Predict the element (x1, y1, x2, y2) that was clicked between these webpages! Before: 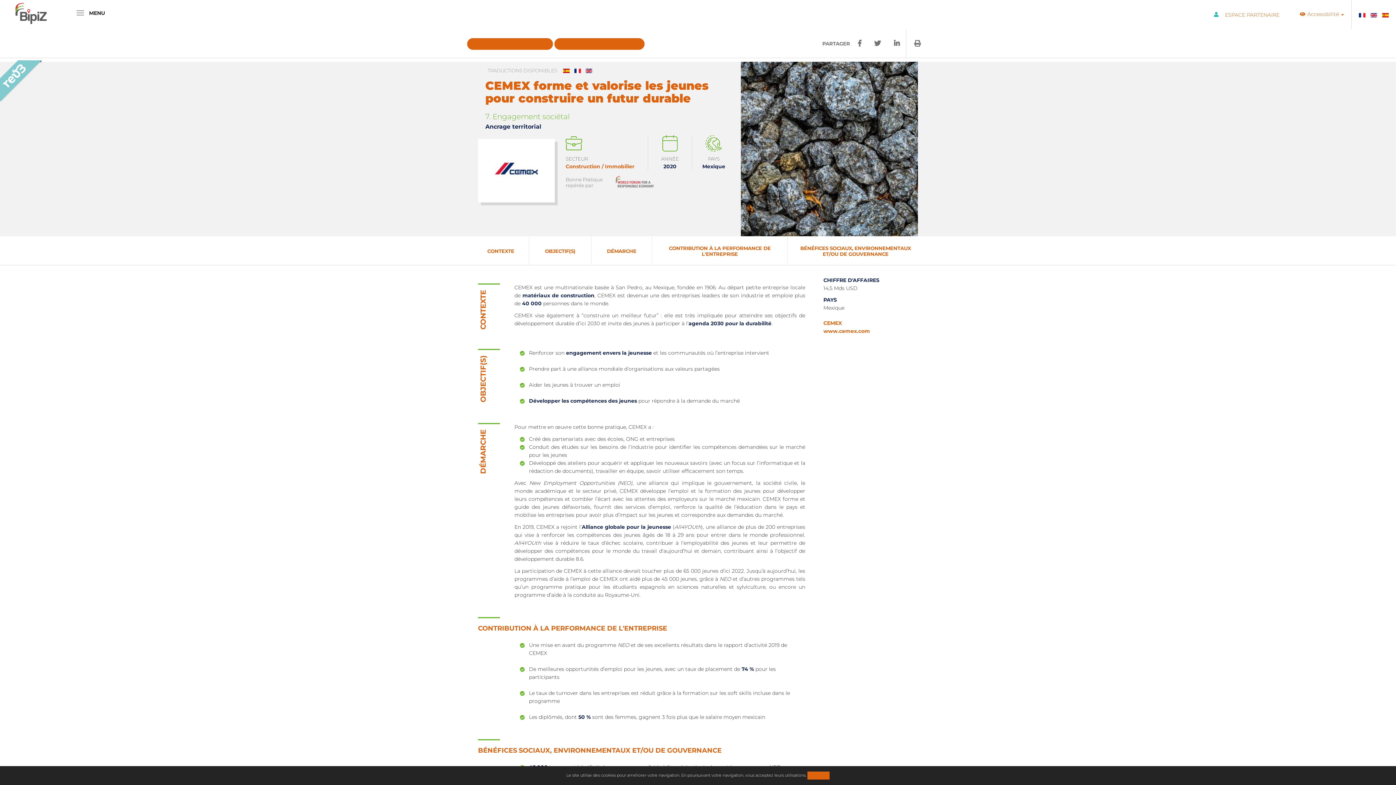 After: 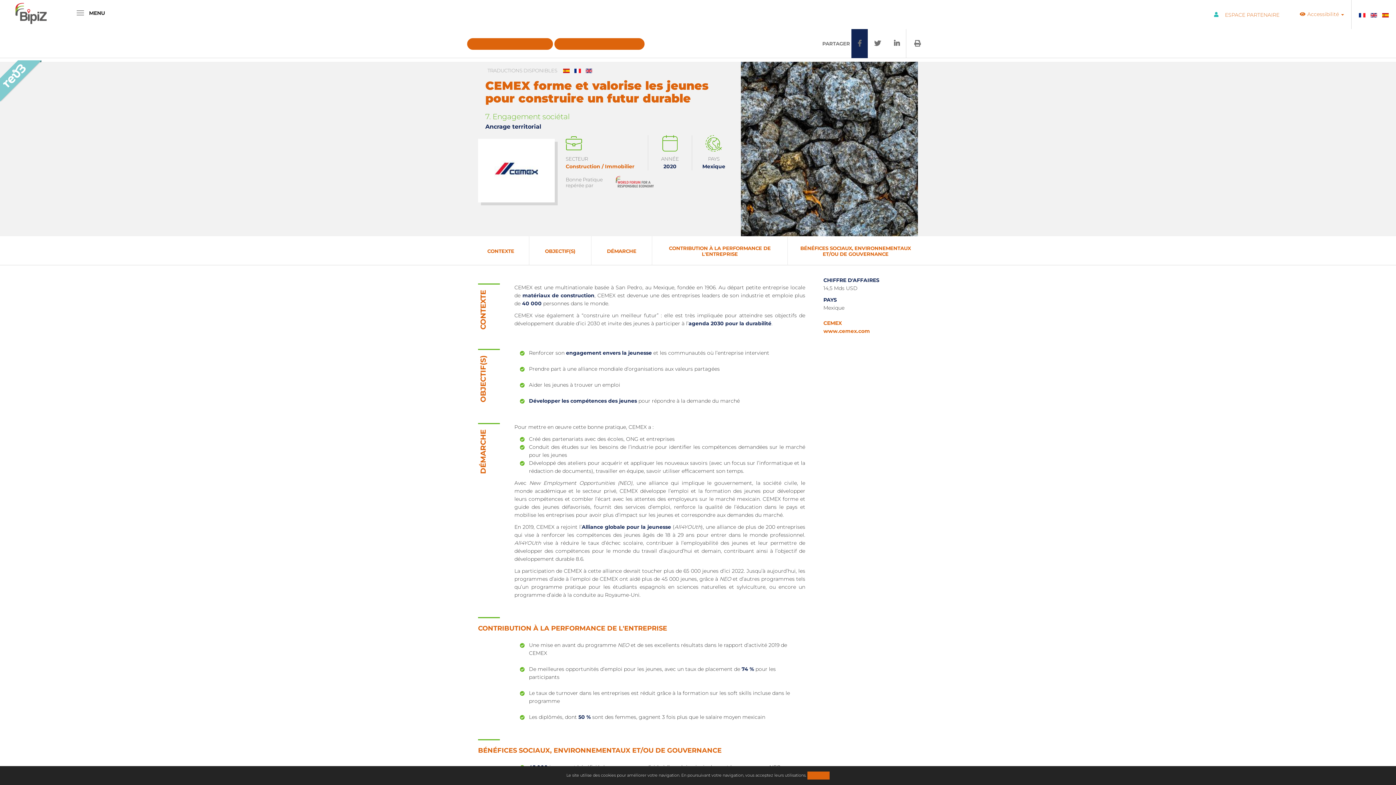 Action: bbox: (851, 29, 867, 58)